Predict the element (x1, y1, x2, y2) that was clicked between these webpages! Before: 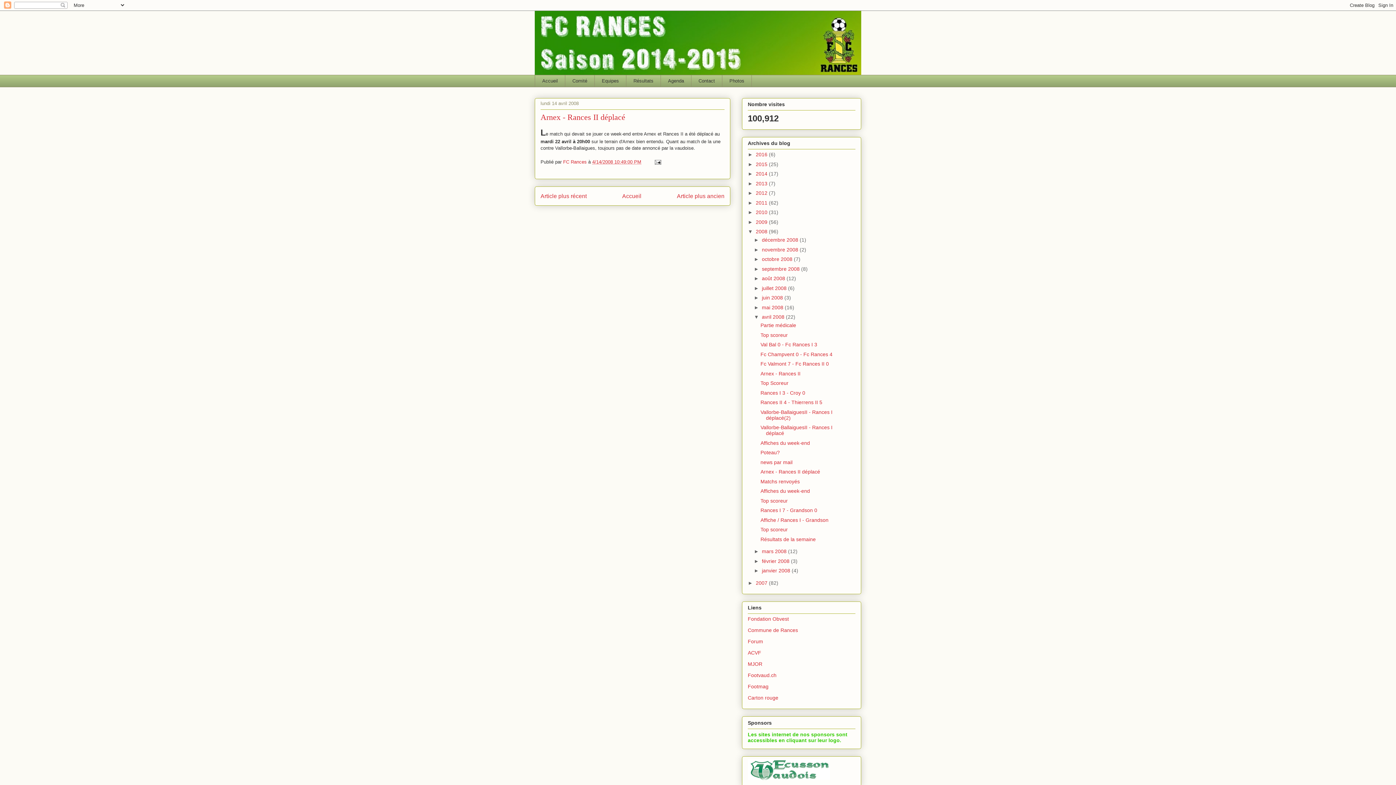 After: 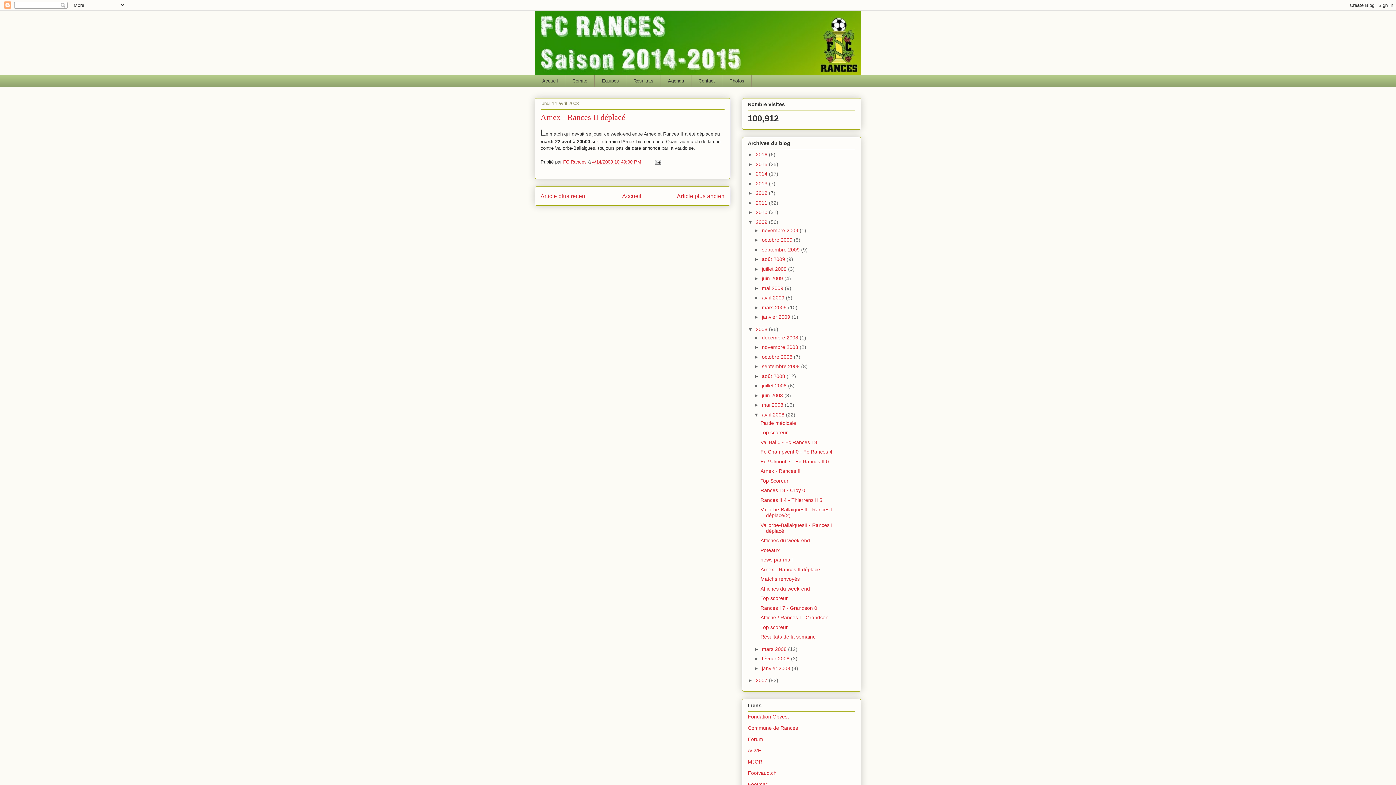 Action: label: ►   bbox: (748, 219, 756, 225)